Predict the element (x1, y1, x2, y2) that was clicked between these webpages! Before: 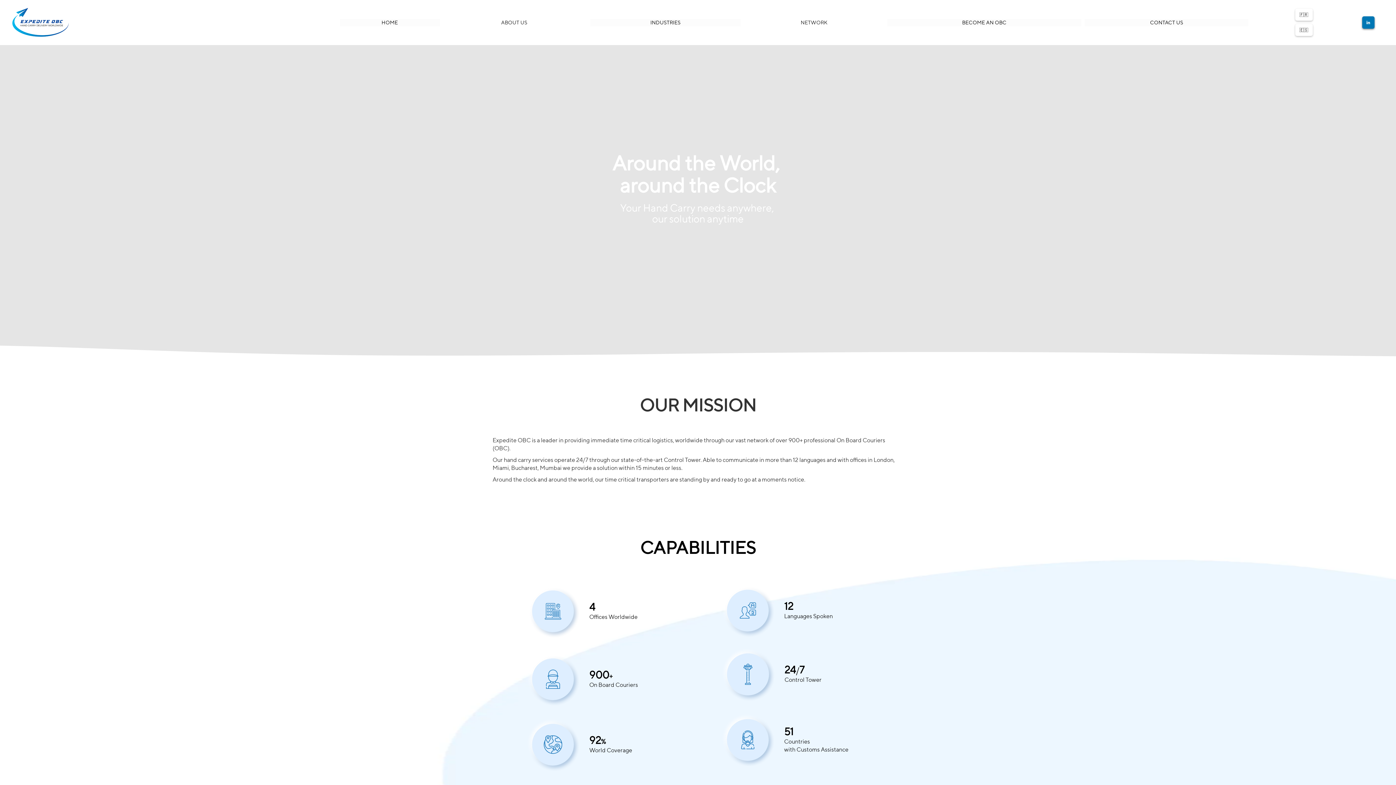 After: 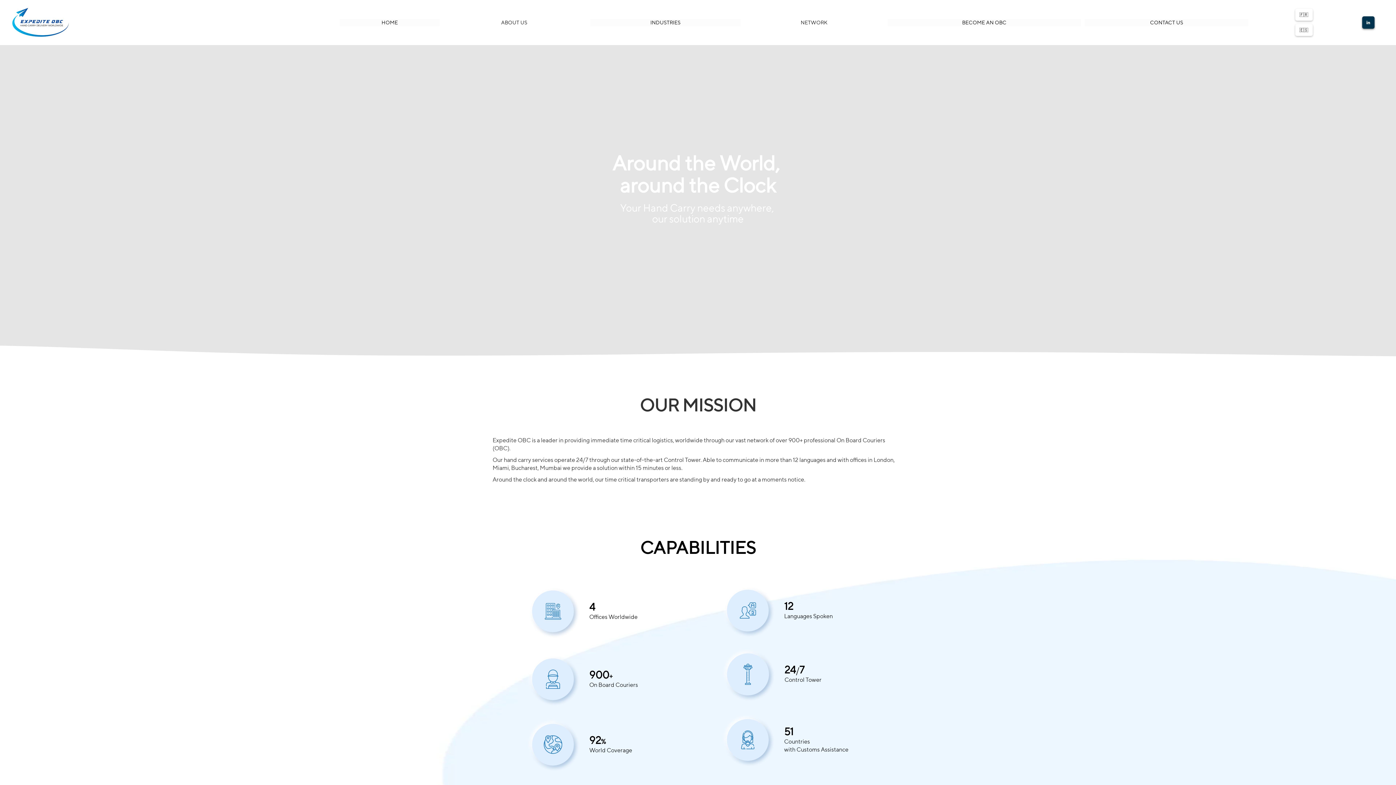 Action: bbox: (1362, 16, 1374, 28)